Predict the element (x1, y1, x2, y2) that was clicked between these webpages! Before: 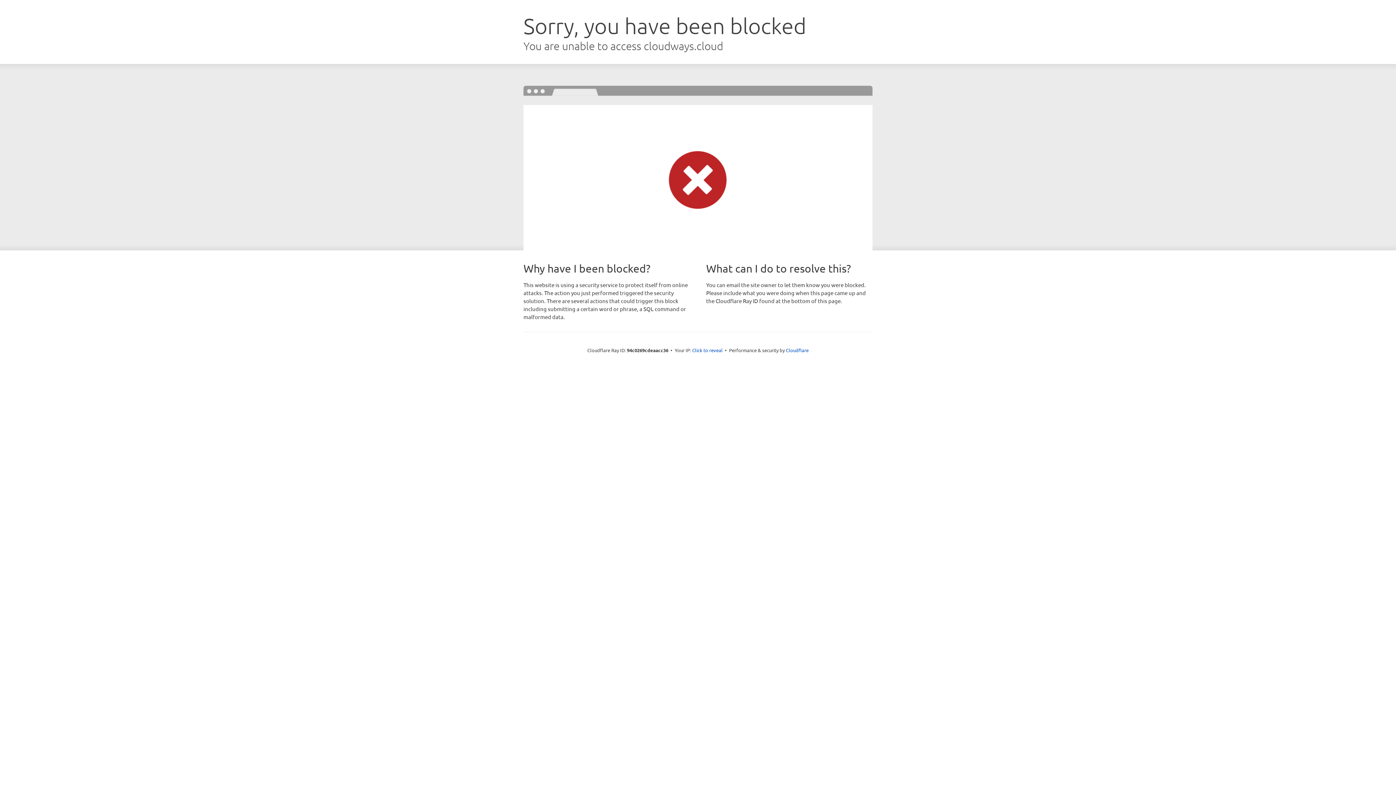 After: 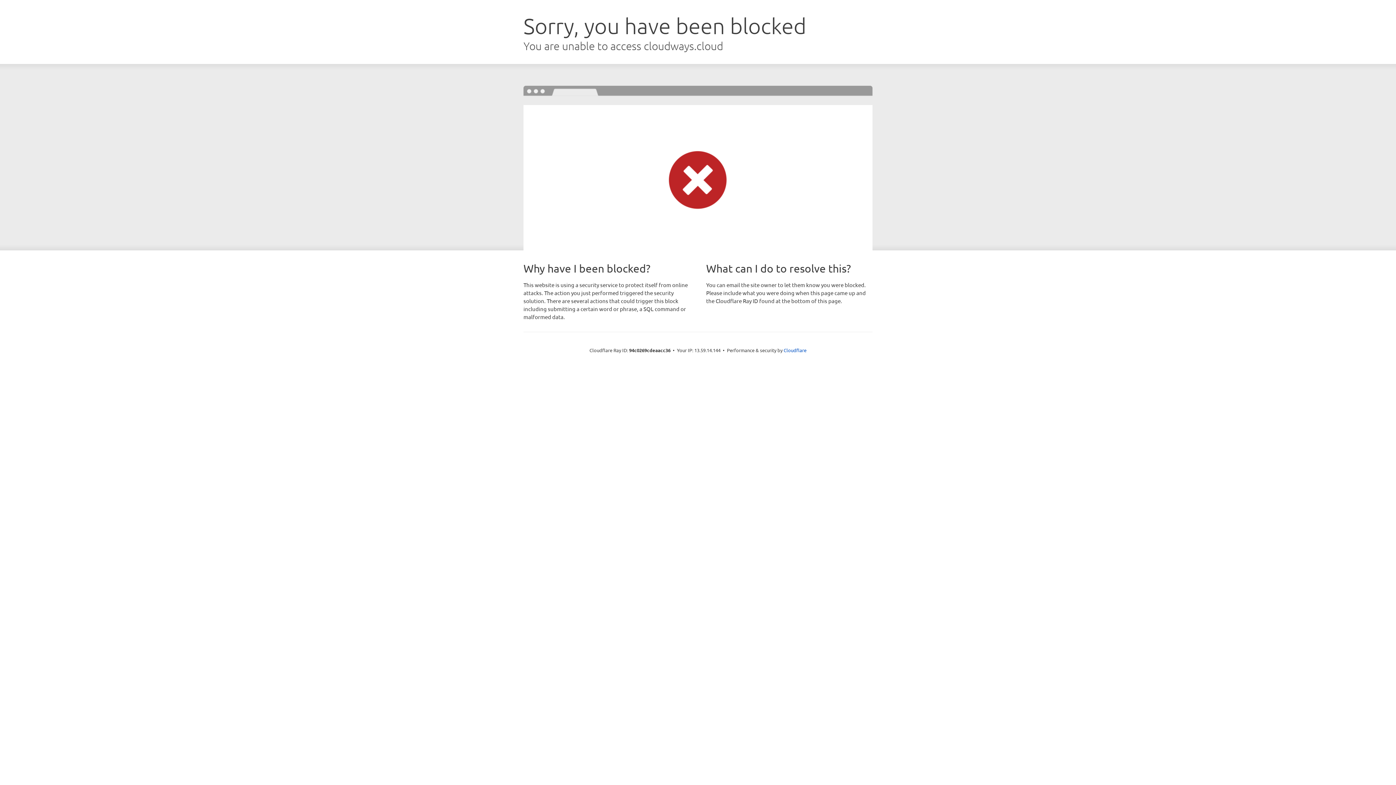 Action: bbox: (692, 346, 722, 353) label: Click to reveal